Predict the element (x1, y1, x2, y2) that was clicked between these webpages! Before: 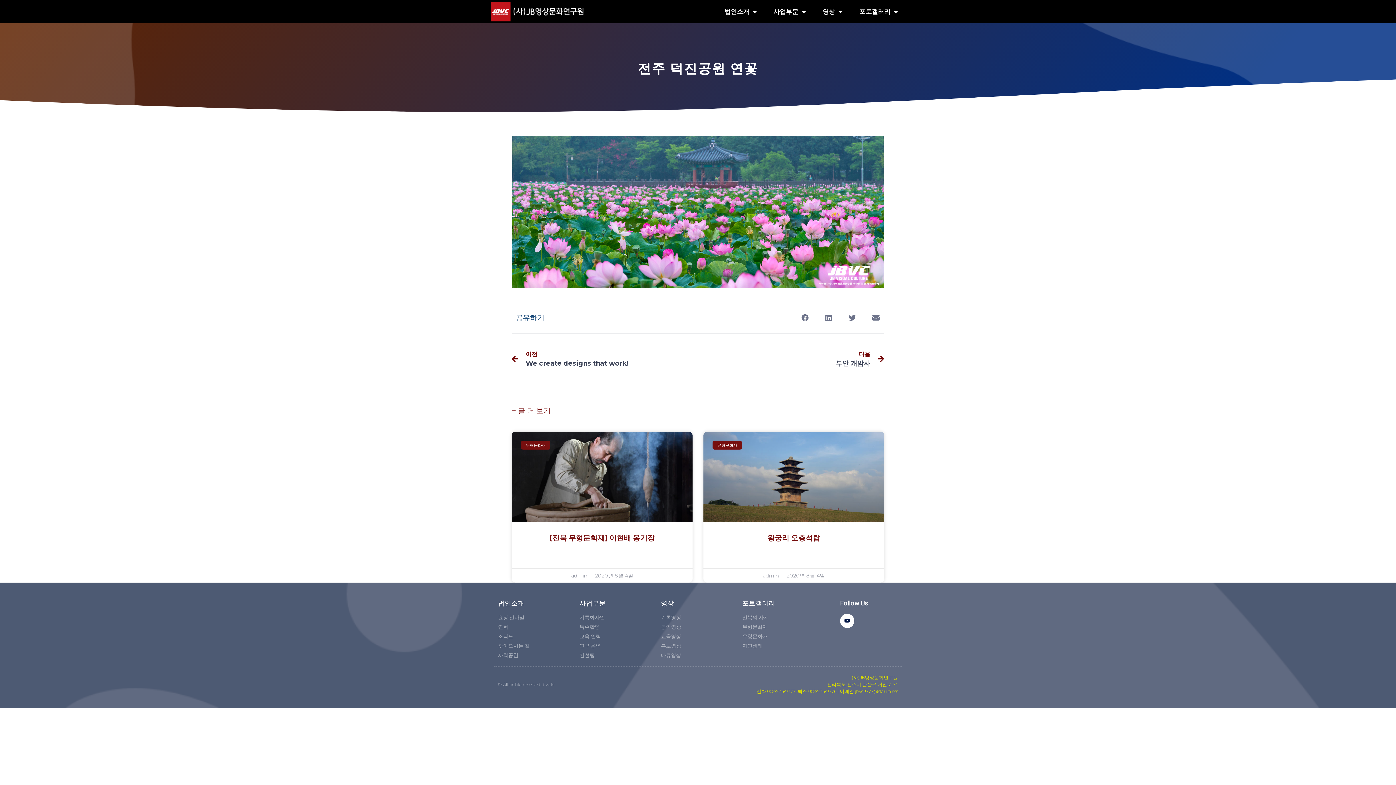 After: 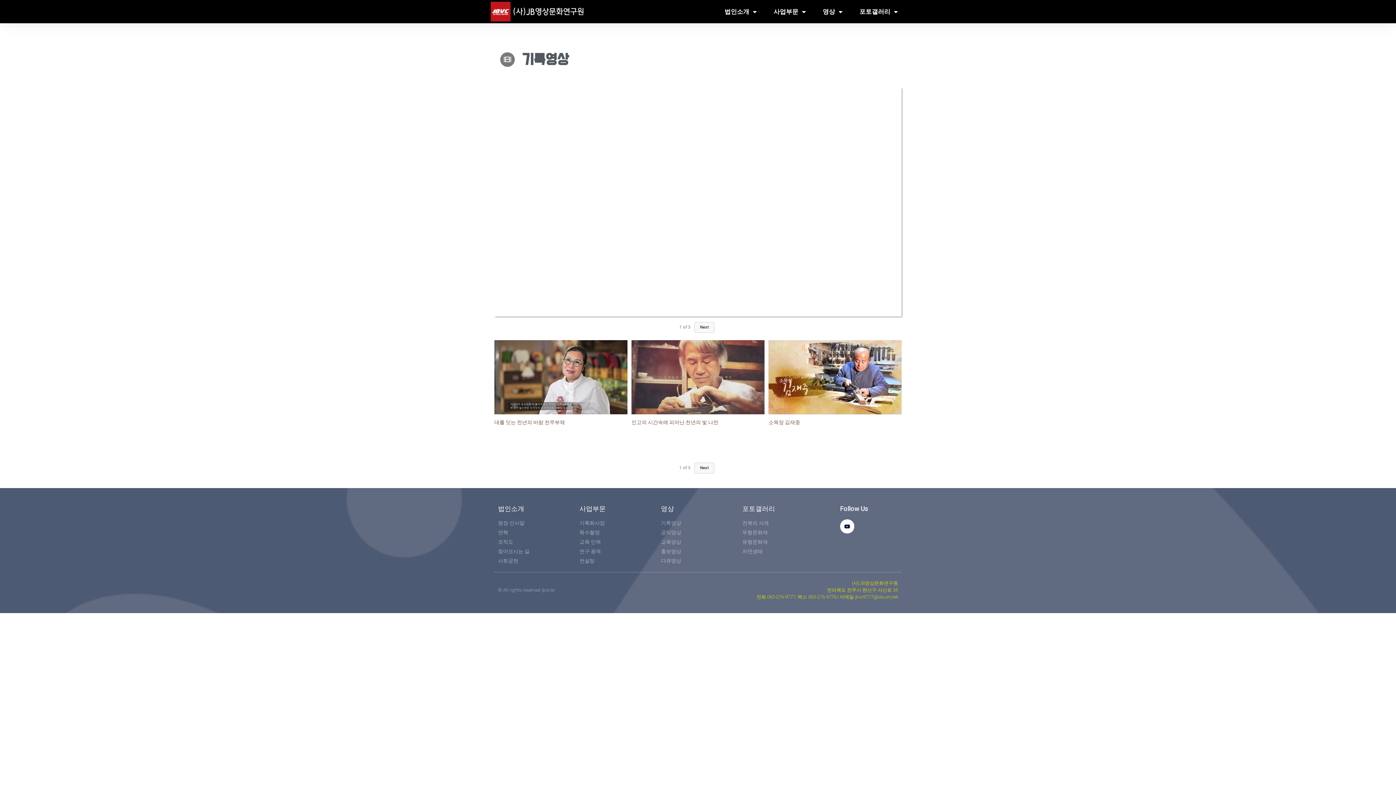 Action: label: 기록영상 bbox: (661, 614, 735, 621)